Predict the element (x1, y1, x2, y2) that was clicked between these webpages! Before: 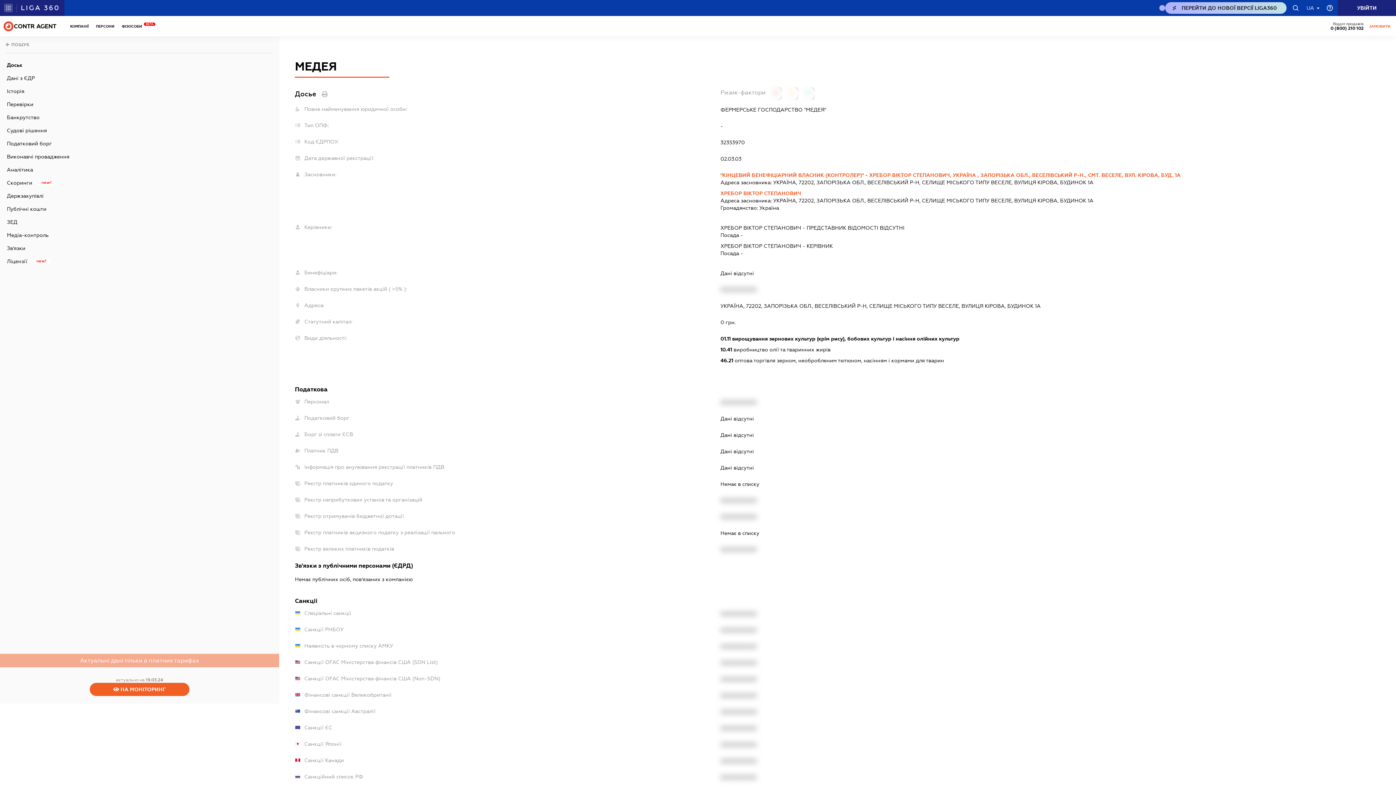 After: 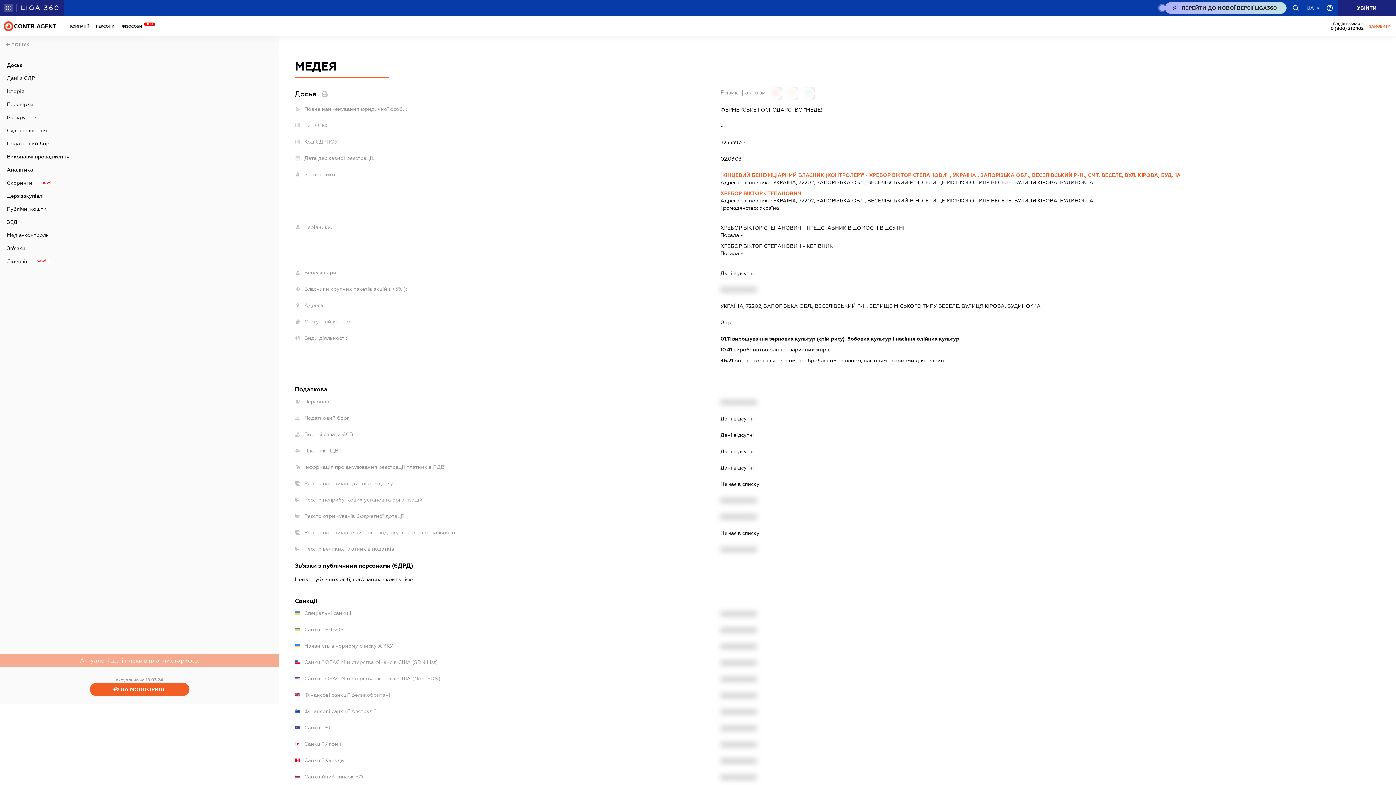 Action: label: NEW_LIGA360_BTN.TITLE_DESK bbox: (1165, 2, 1286, 13)